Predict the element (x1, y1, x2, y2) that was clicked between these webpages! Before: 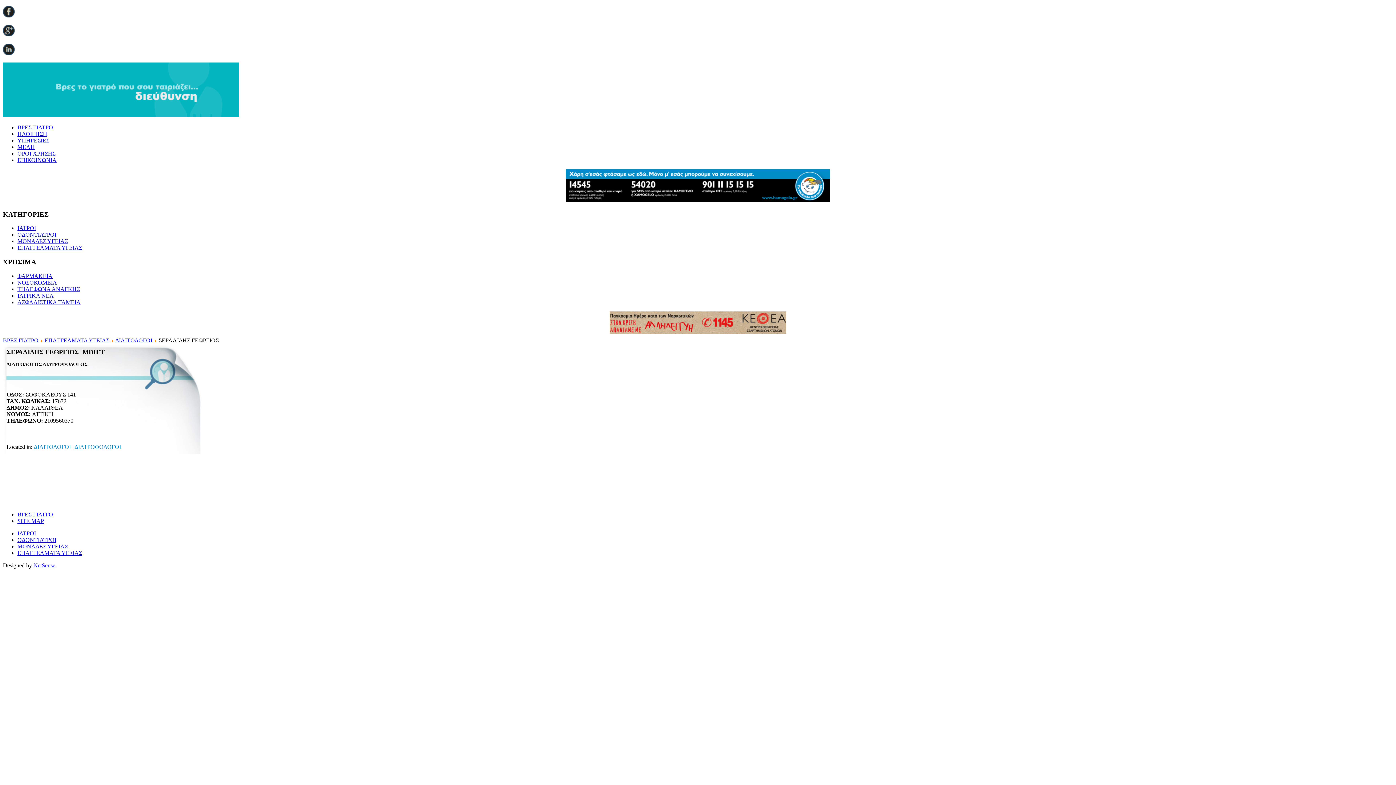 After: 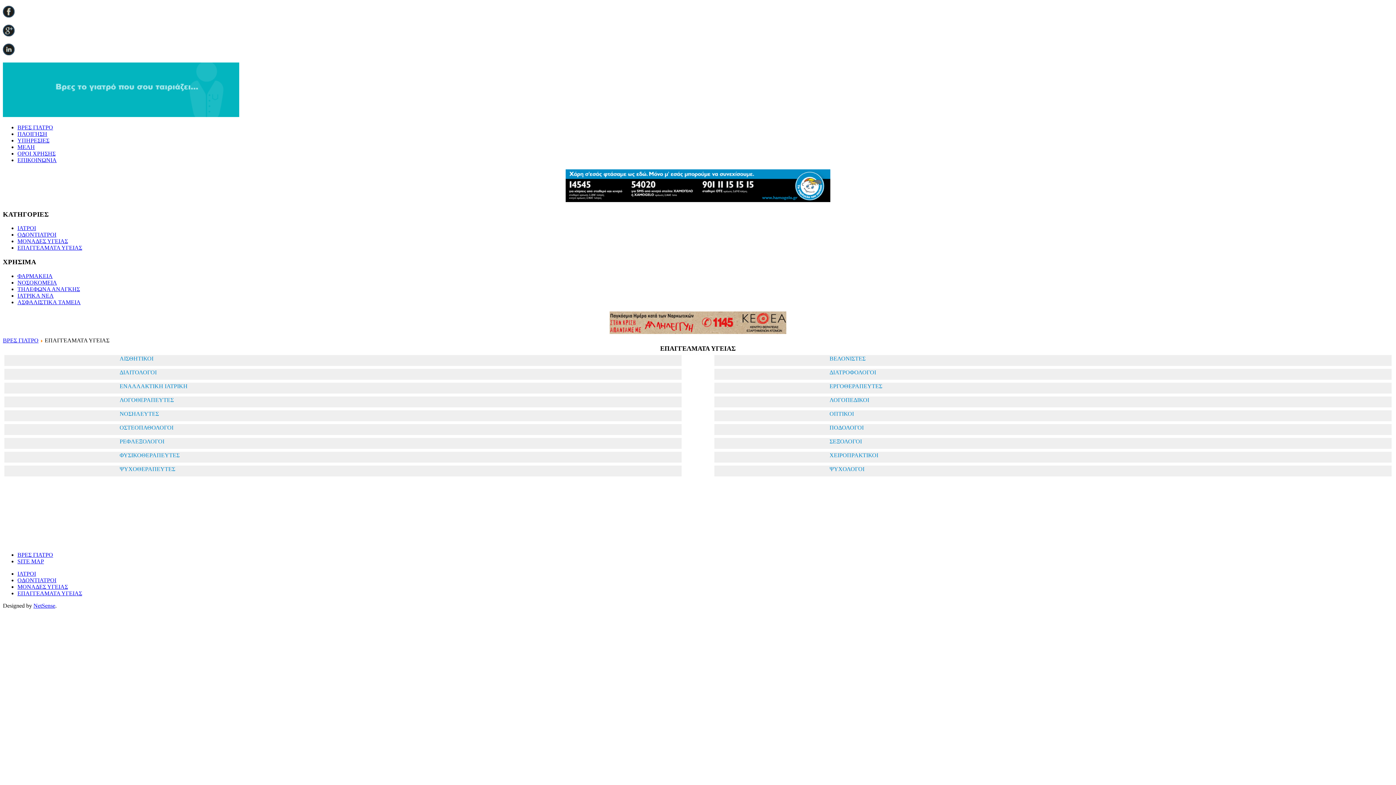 Action: label: ΕΠΑΓΓΕΛΜΑΤΑ ΥΓΕΙΑΣ bbox: (17, 550, 82, 556)